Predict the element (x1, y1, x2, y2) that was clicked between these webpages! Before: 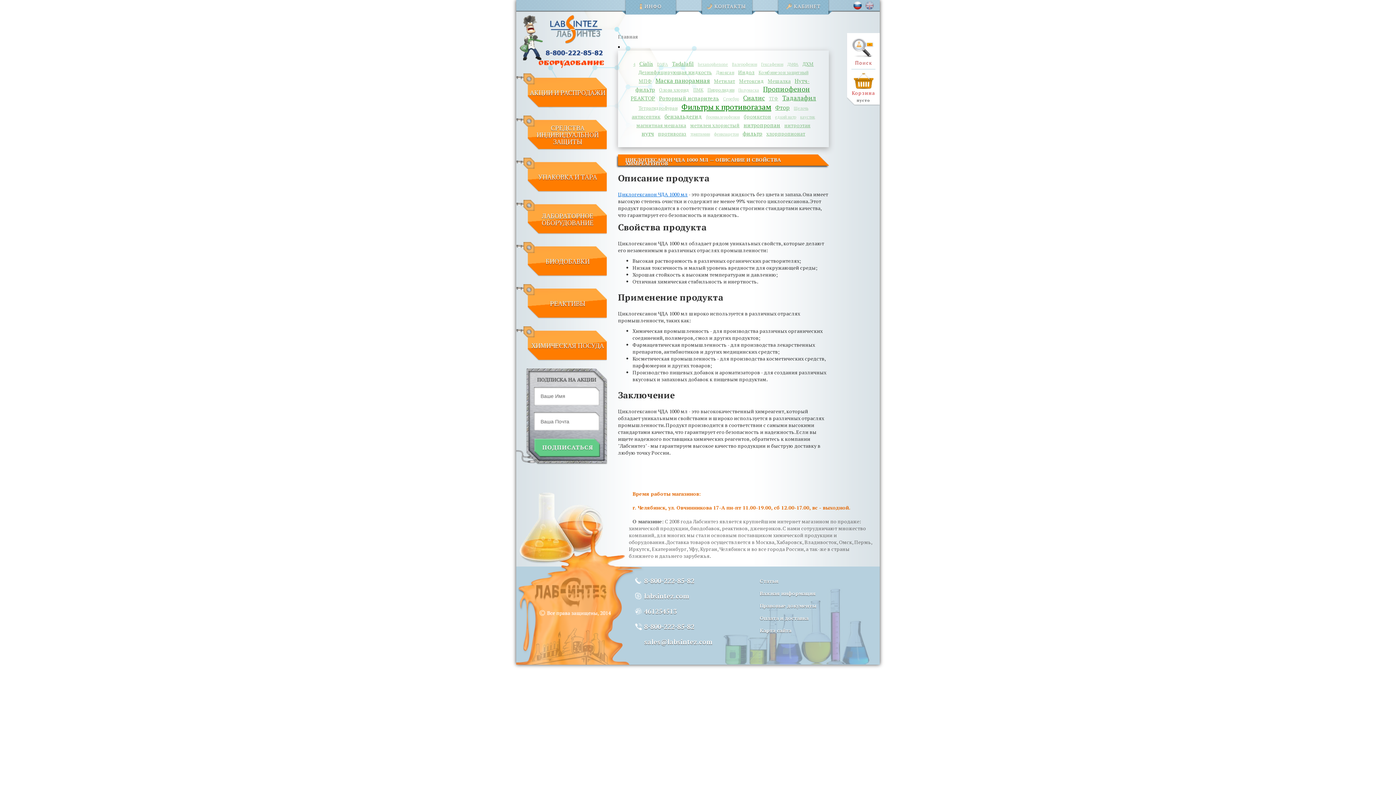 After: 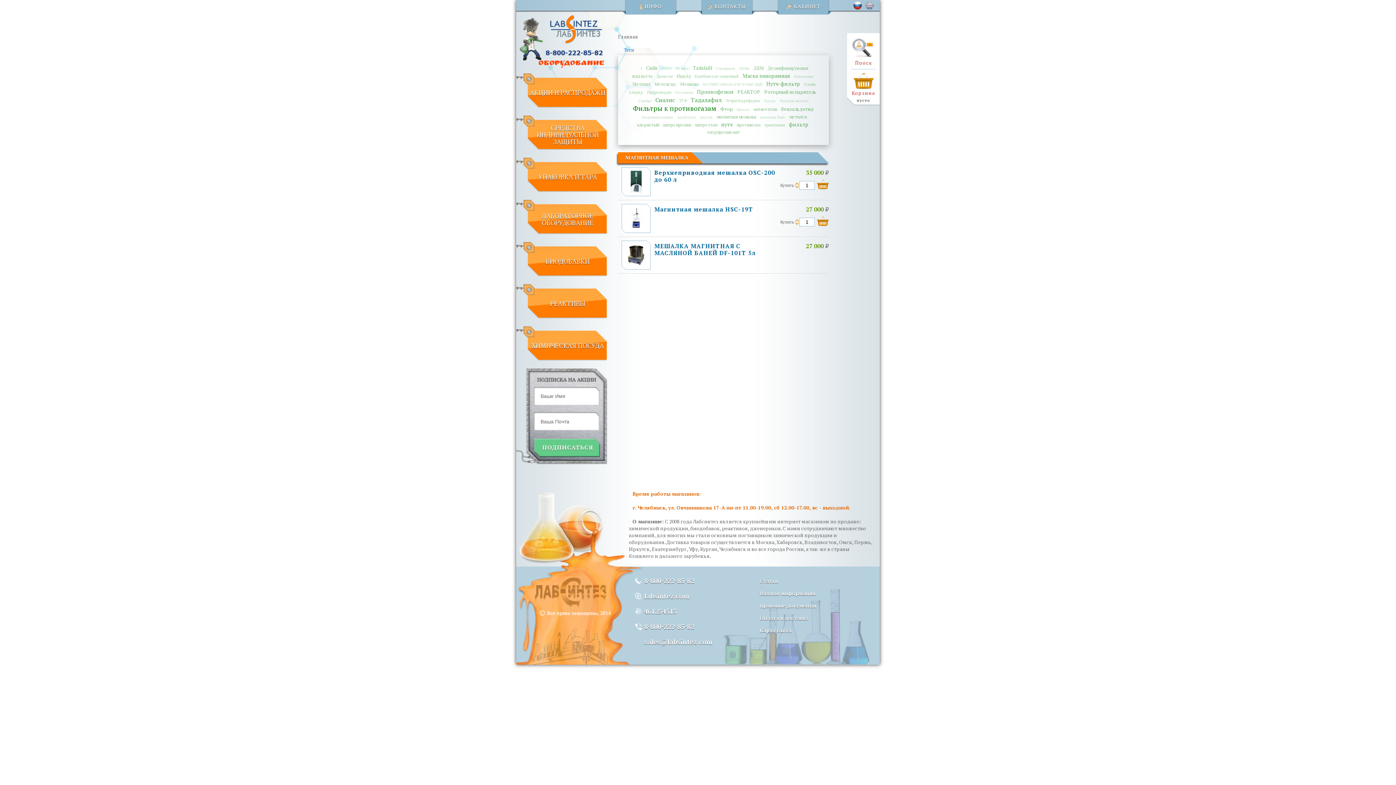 Action: bbox: (635, 122, 687, 128) label: магнитная мешалка